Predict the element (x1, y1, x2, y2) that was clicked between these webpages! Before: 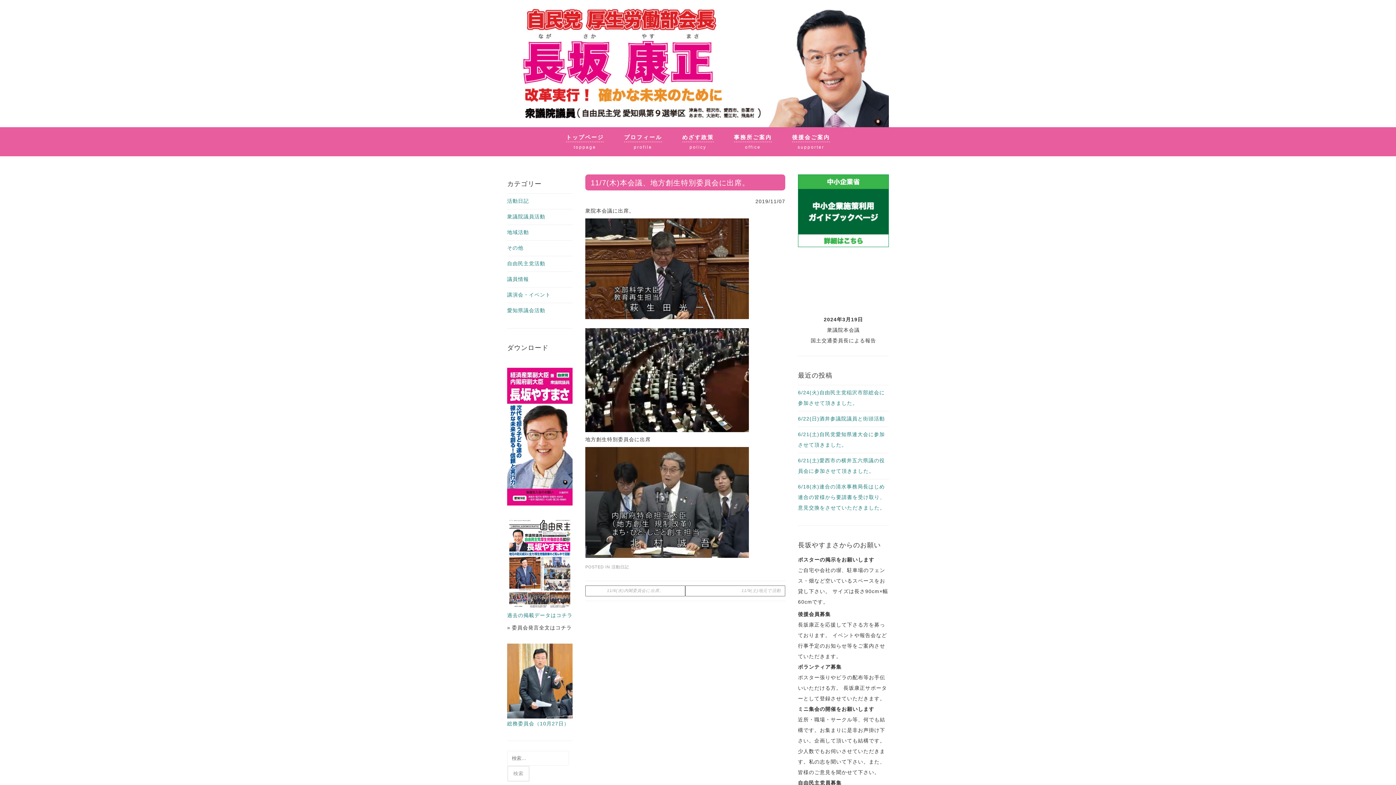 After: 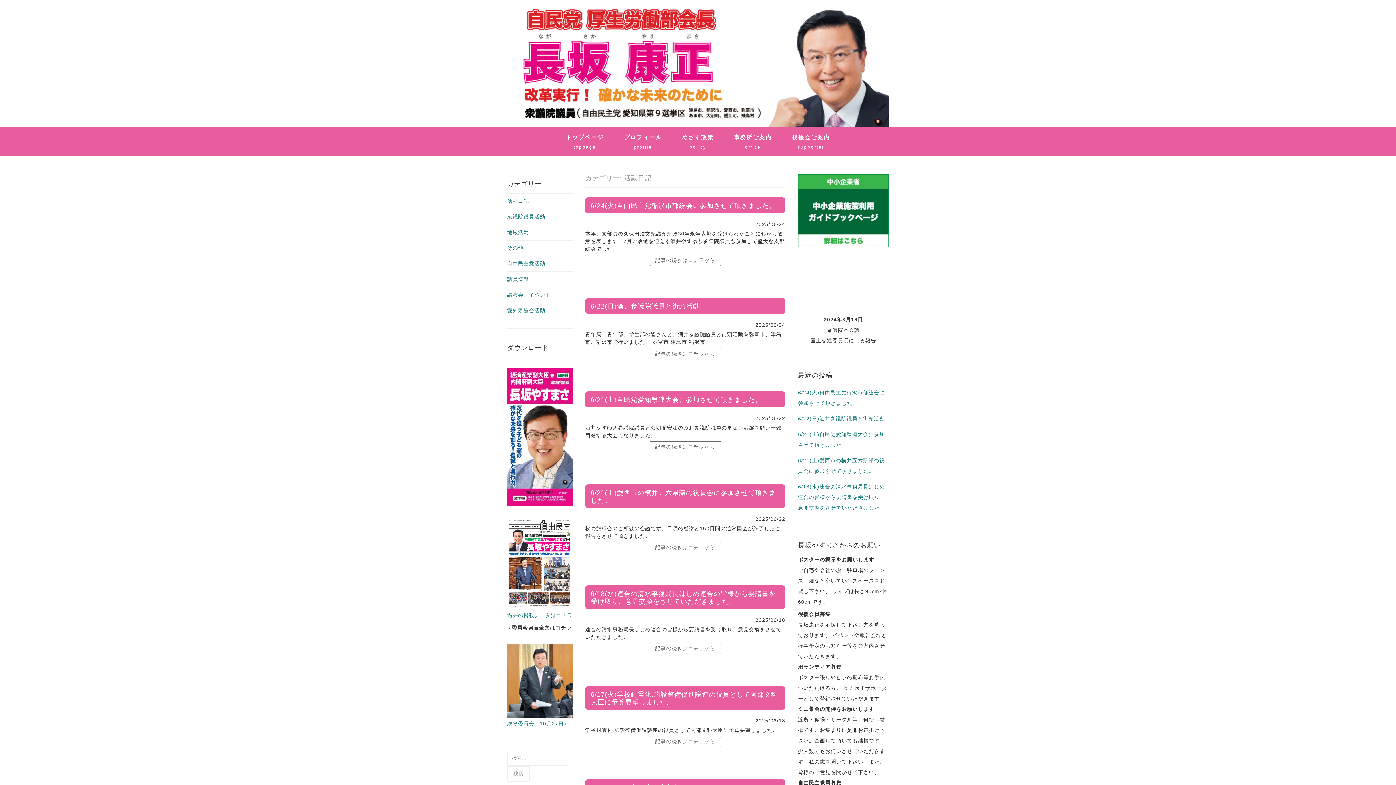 Action: label: 活動日記 bbox: (611, 565, 629, 569)